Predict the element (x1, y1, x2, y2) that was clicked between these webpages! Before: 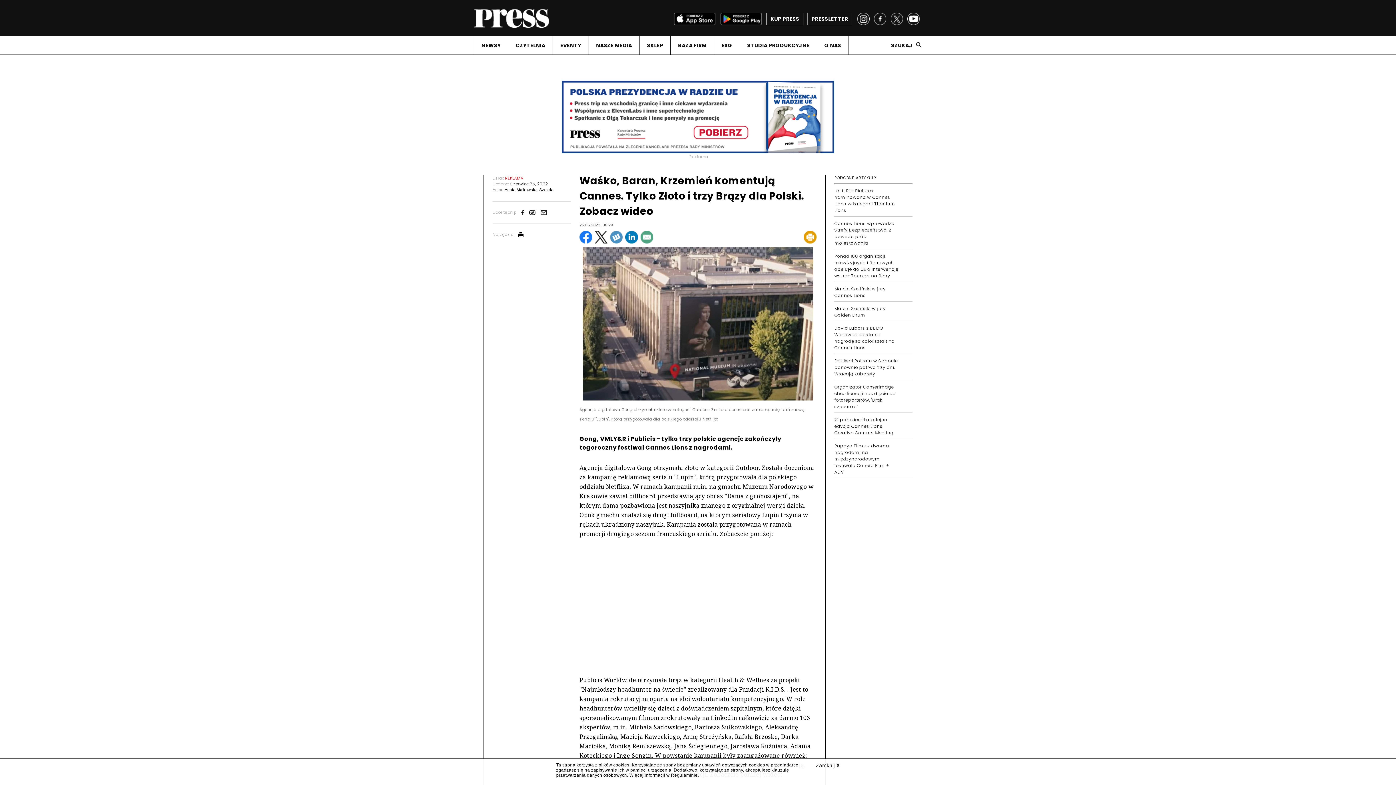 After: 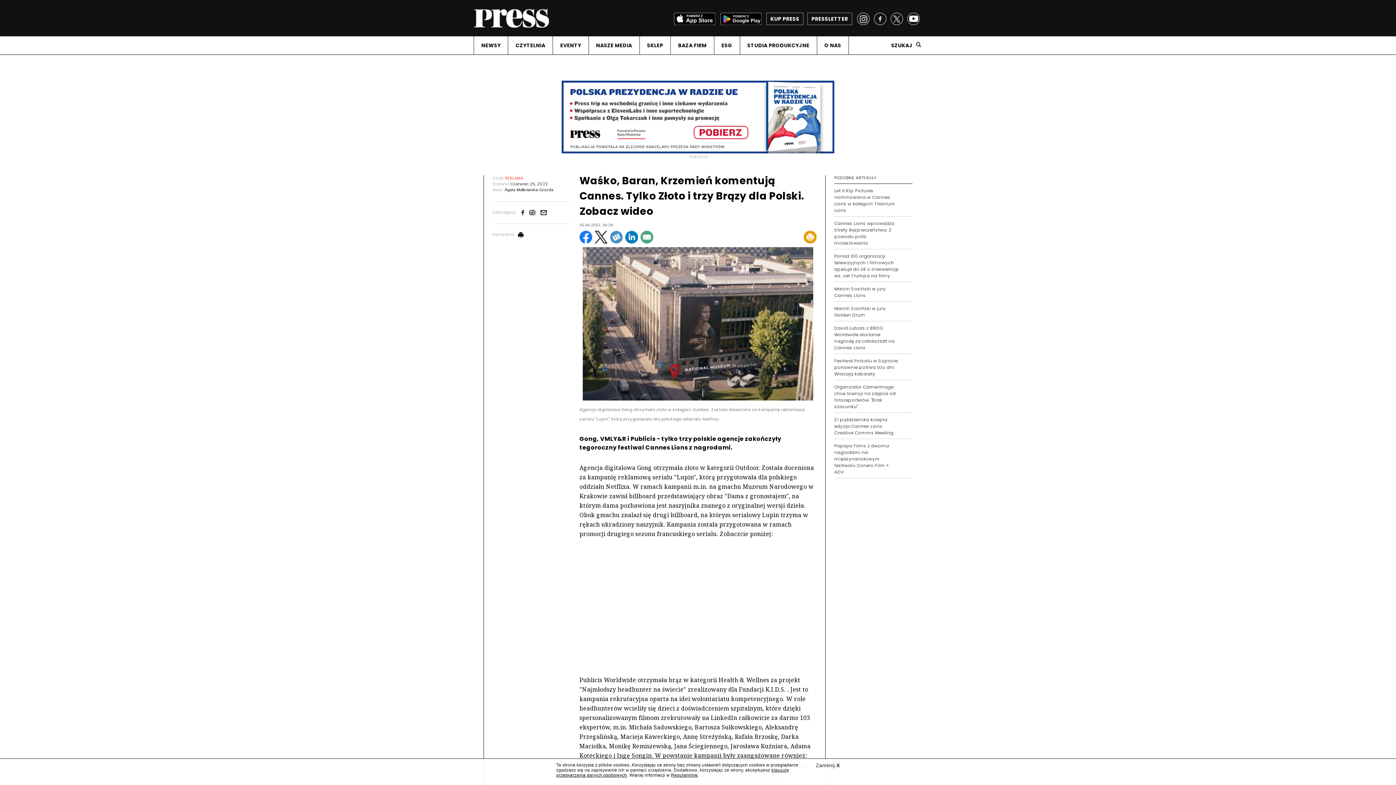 Action: bbox: (720, 12, 761, 25)